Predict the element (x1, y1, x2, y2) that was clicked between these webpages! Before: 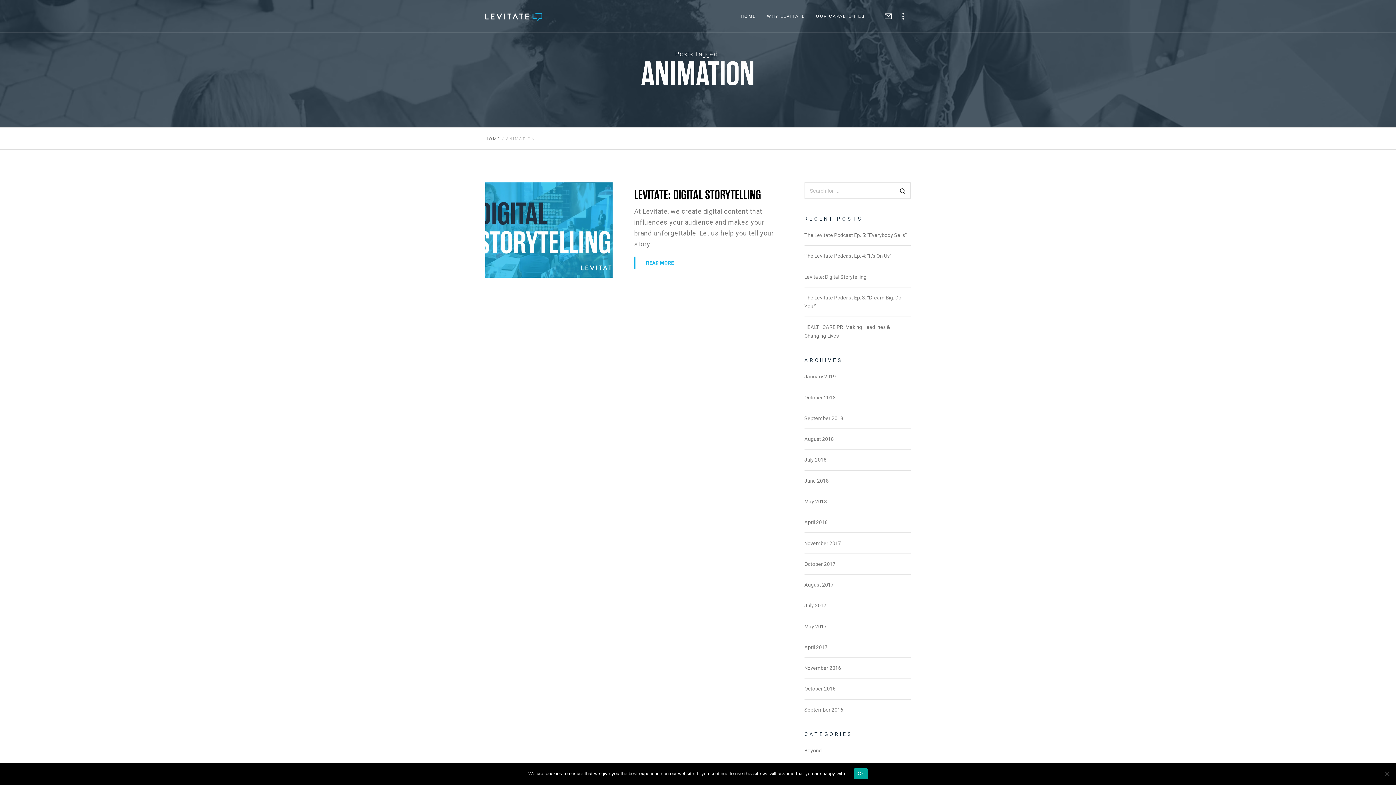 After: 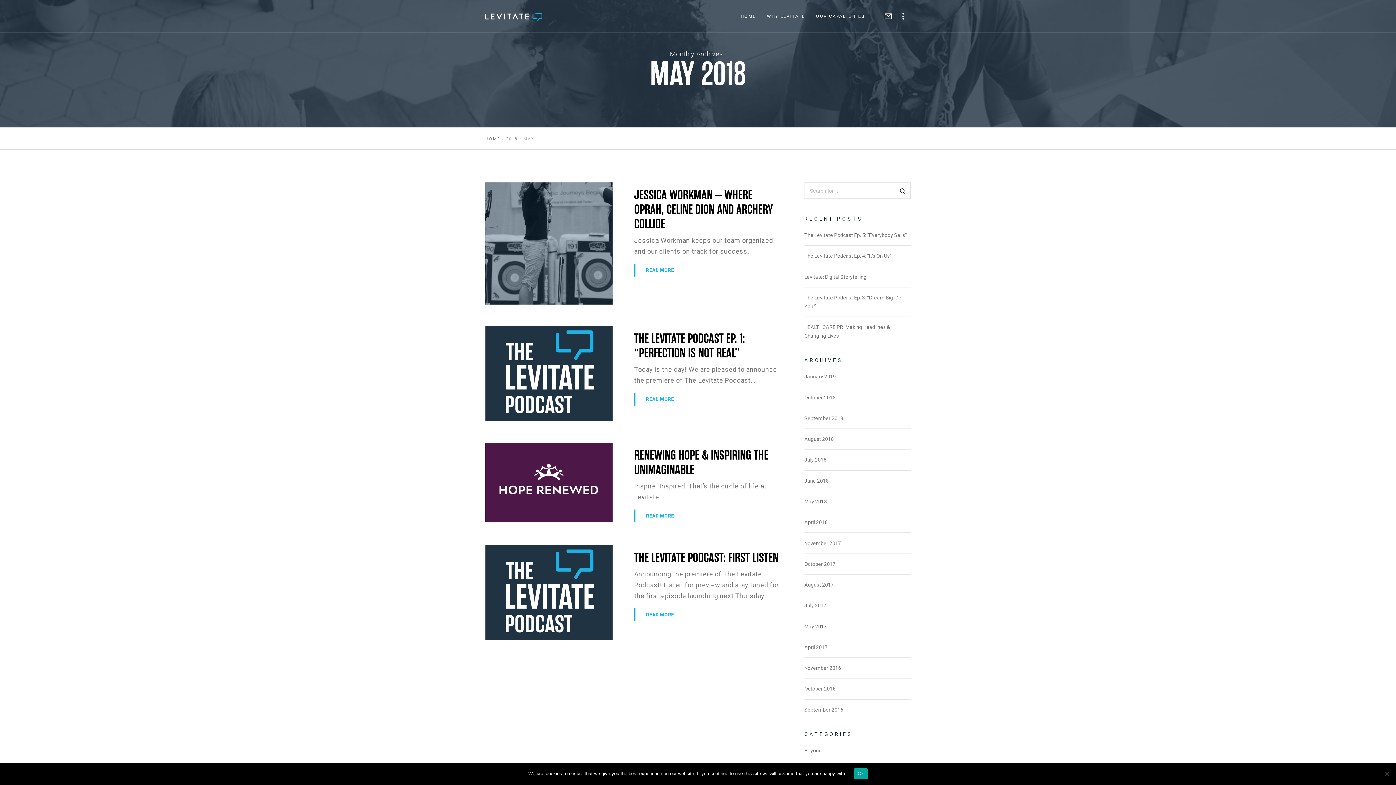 Action: label: May 2018 bbox: (804, 497, 827, 506)